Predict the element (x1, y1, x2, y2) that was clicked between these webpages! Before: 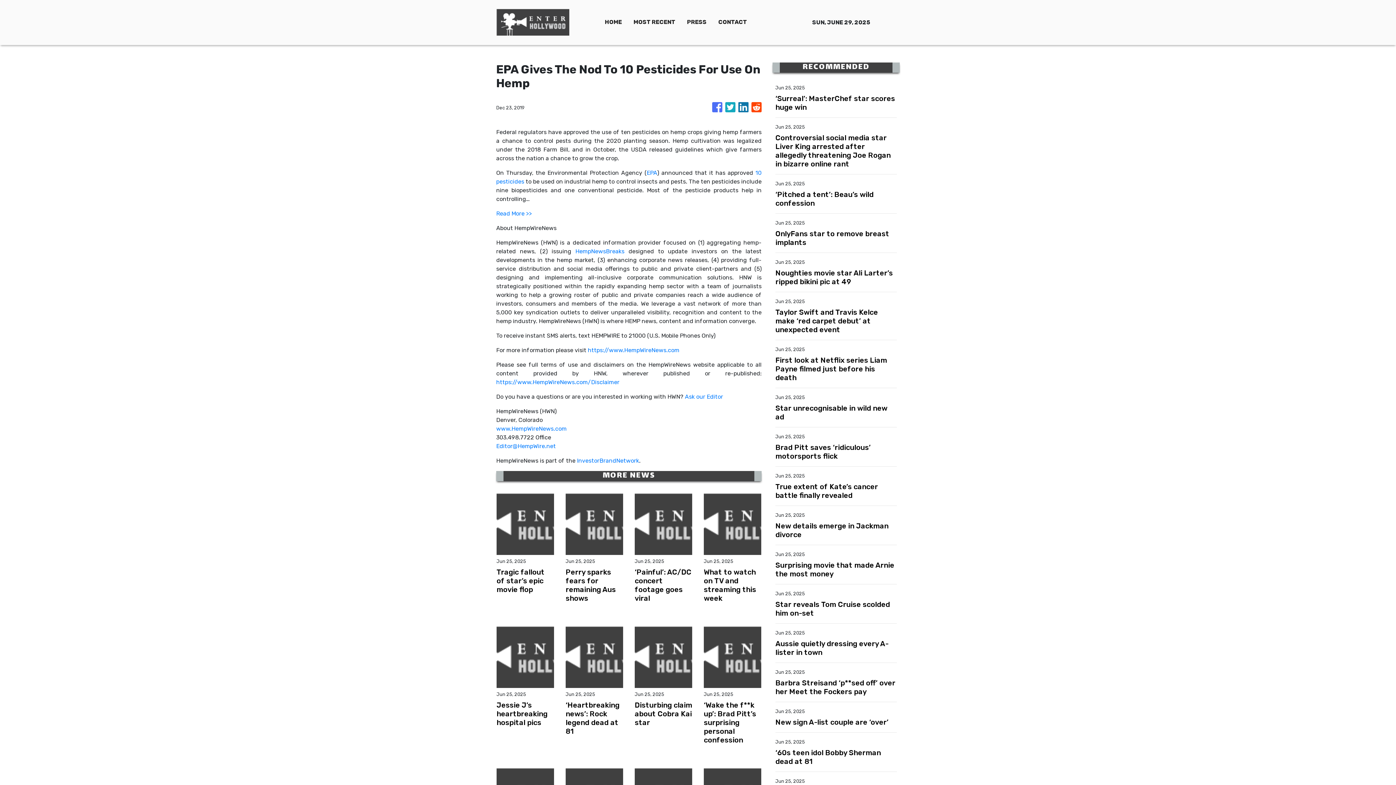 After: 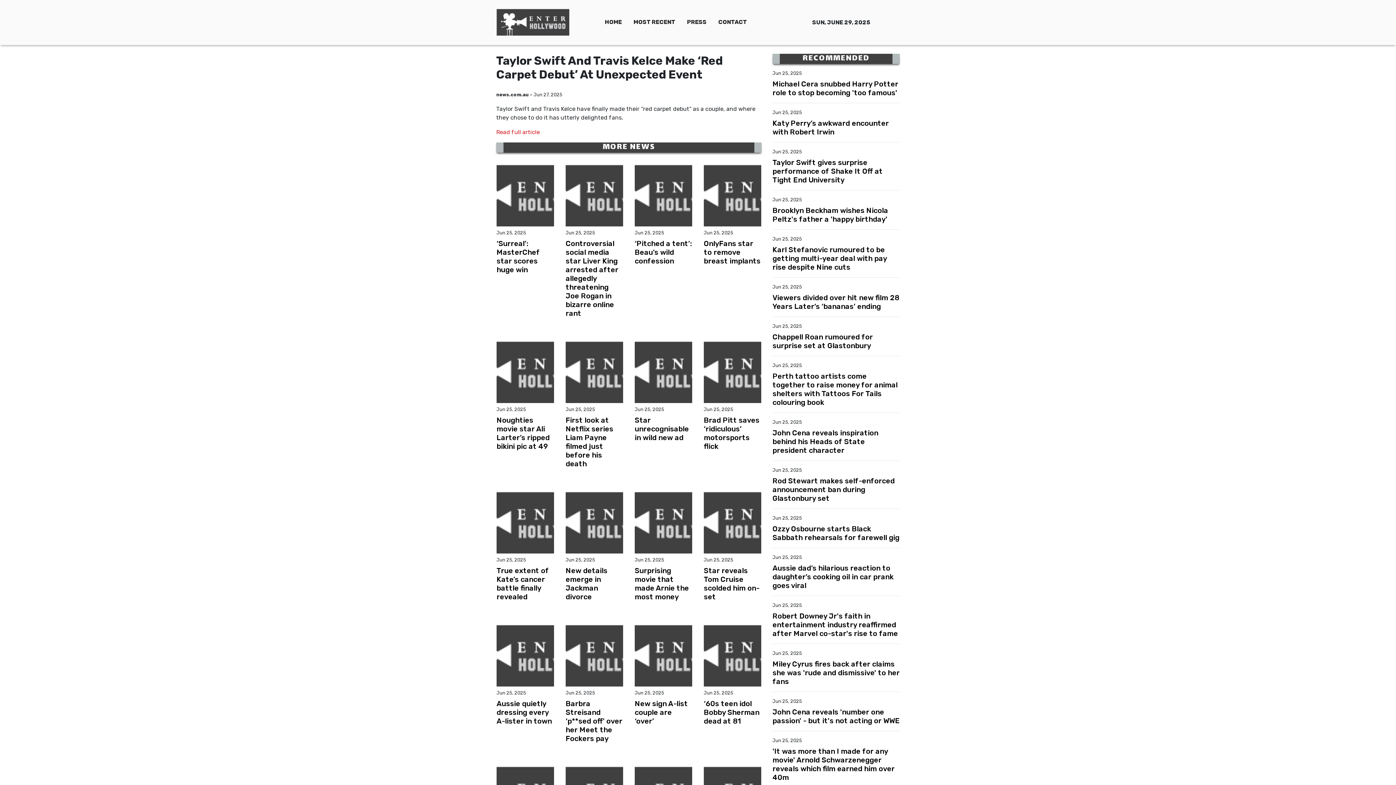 Action: label: Taylor Swift and Travis Kelce make ‘red carpet debut’ at unexpected event bbox: (775, 308, 897, 334)